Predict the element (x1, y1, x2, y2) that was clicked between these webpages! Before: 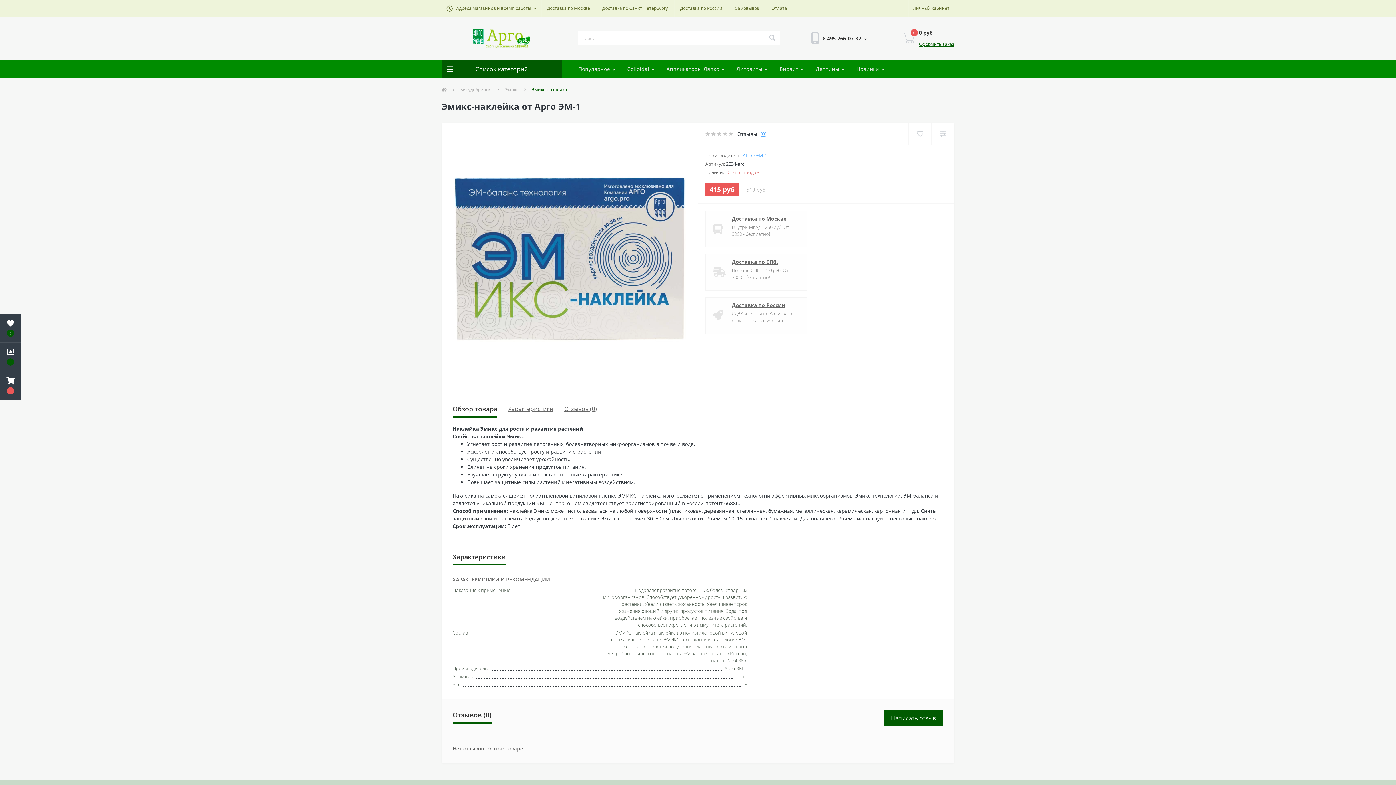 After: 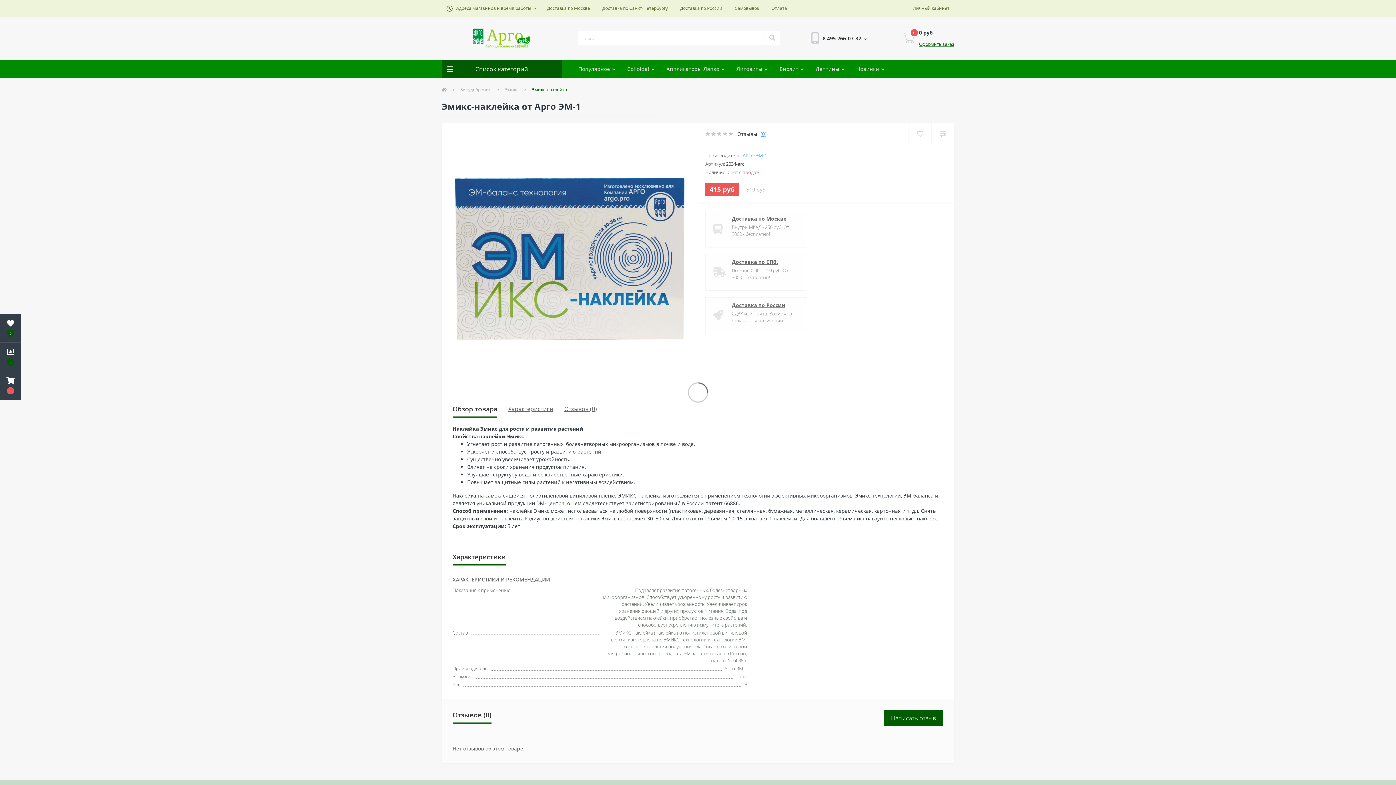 Action: label: 0 bbox: (902, 32, 915, 43)